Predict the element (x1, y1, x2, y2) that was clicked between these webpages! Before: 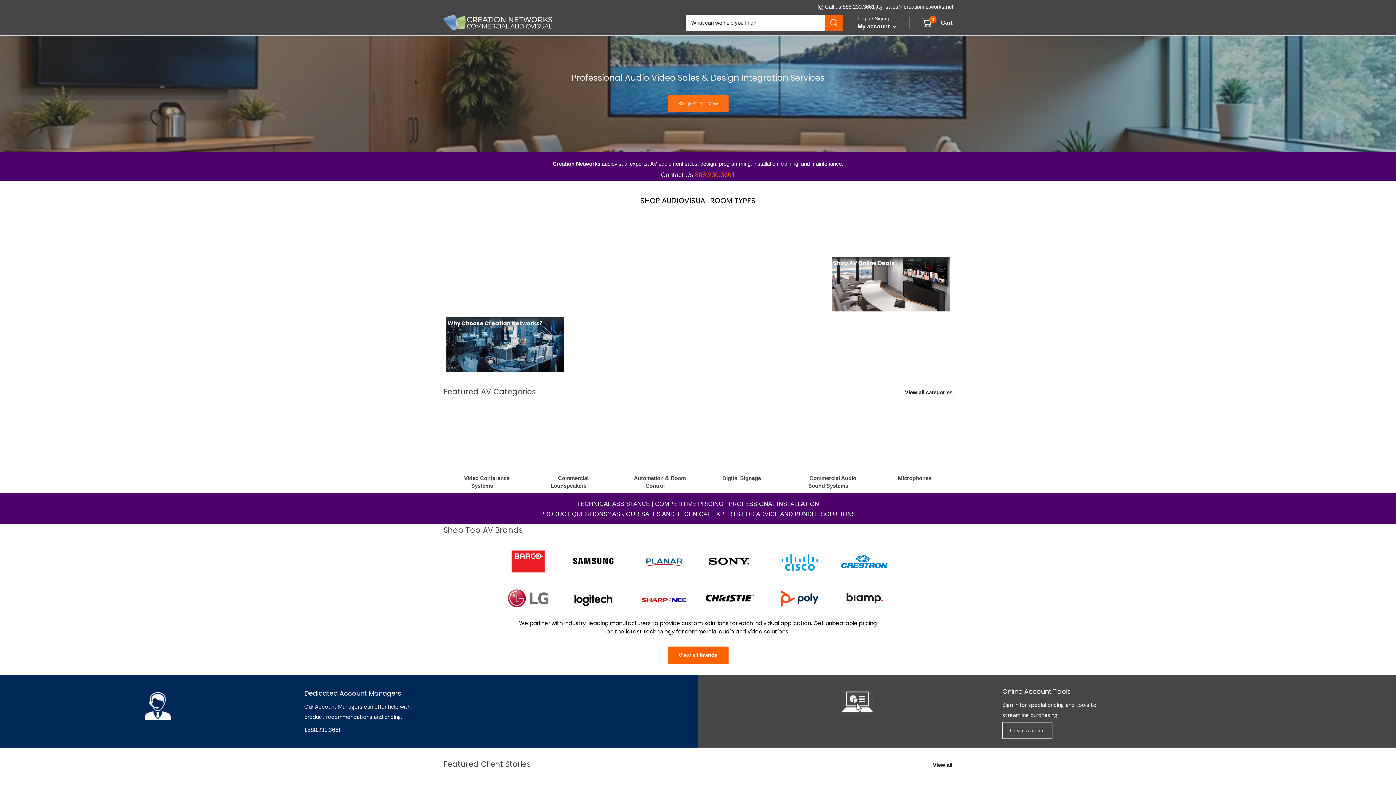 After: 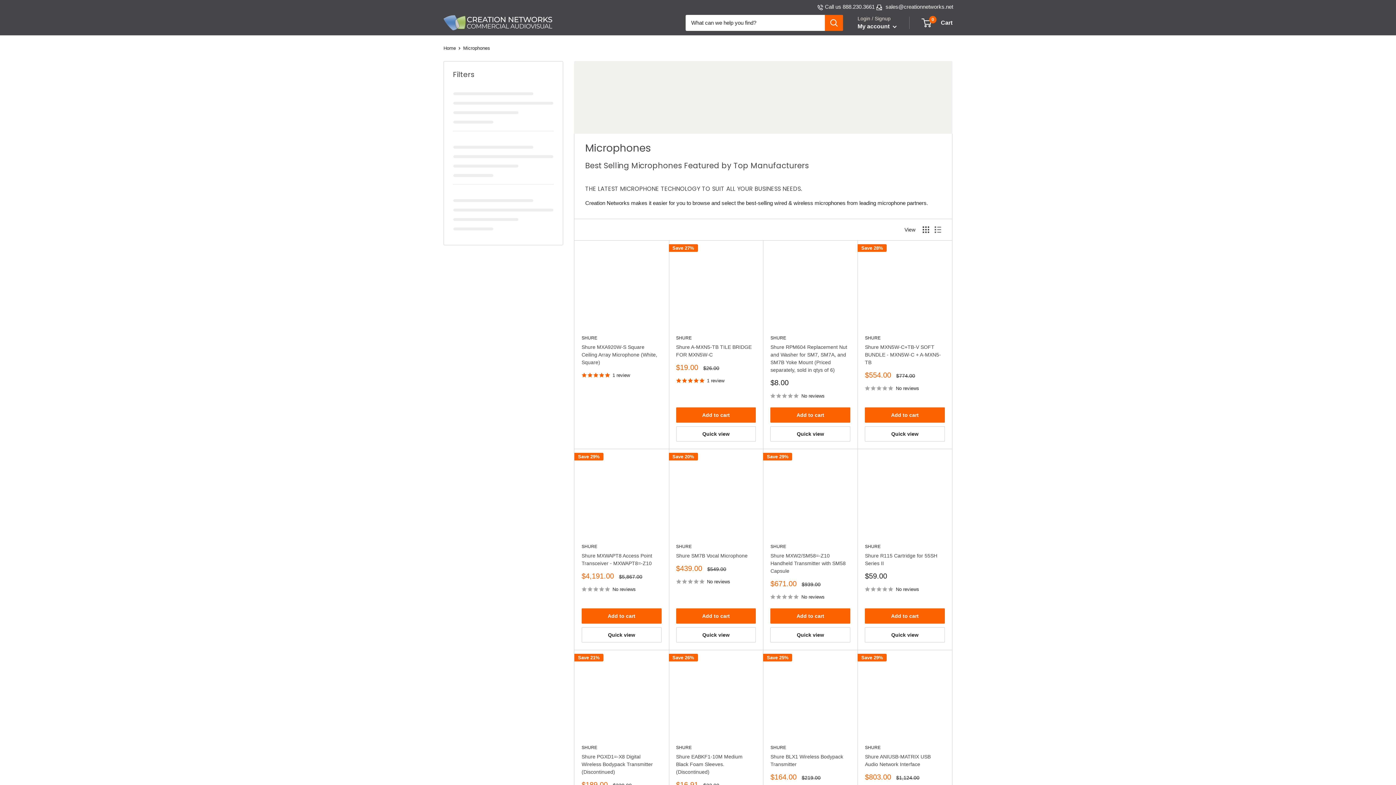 Action: label: Microphones  bbox: (871, 408, 957, 482)